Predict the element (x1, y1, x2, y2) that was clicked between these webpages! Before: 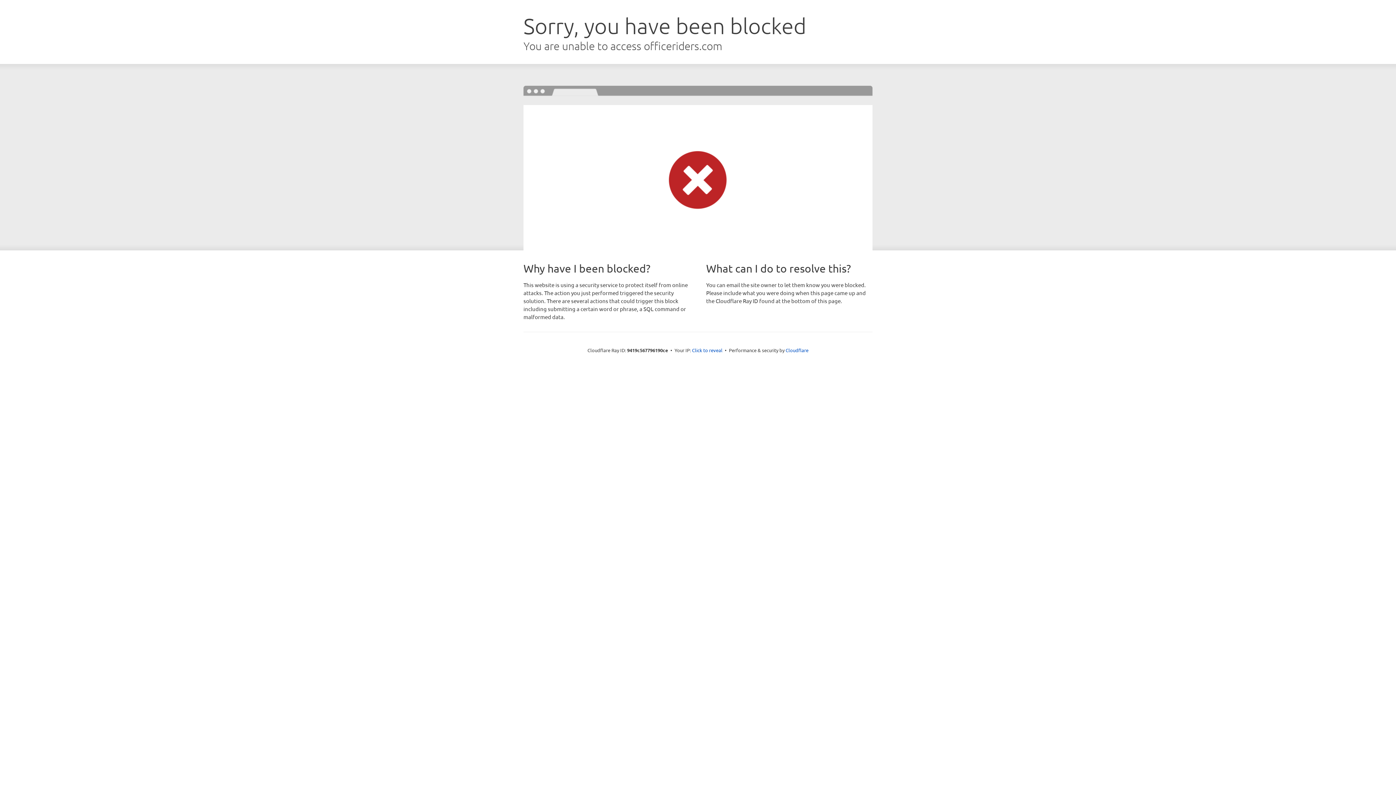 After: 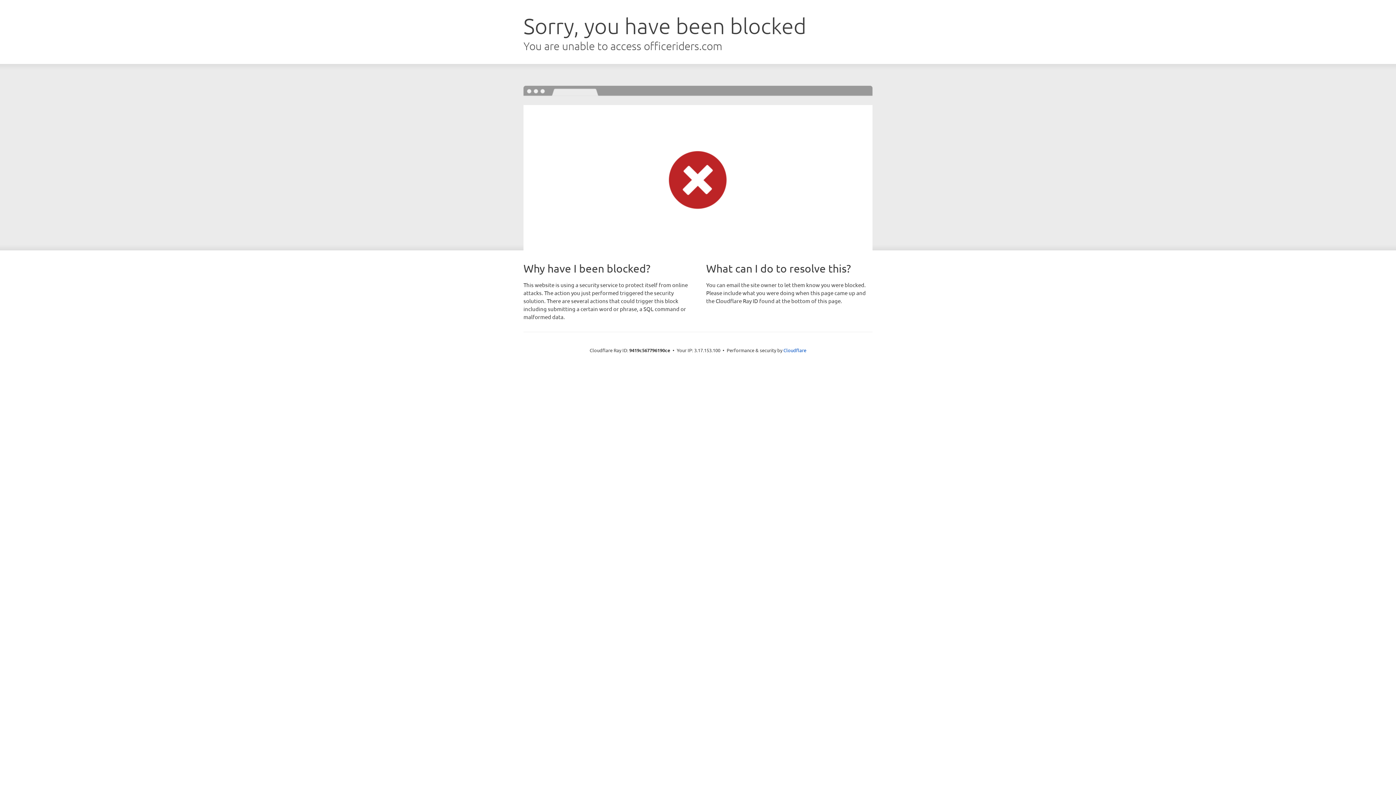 Action: label: Click to reveal bbox: (692, 346, 722, 353)